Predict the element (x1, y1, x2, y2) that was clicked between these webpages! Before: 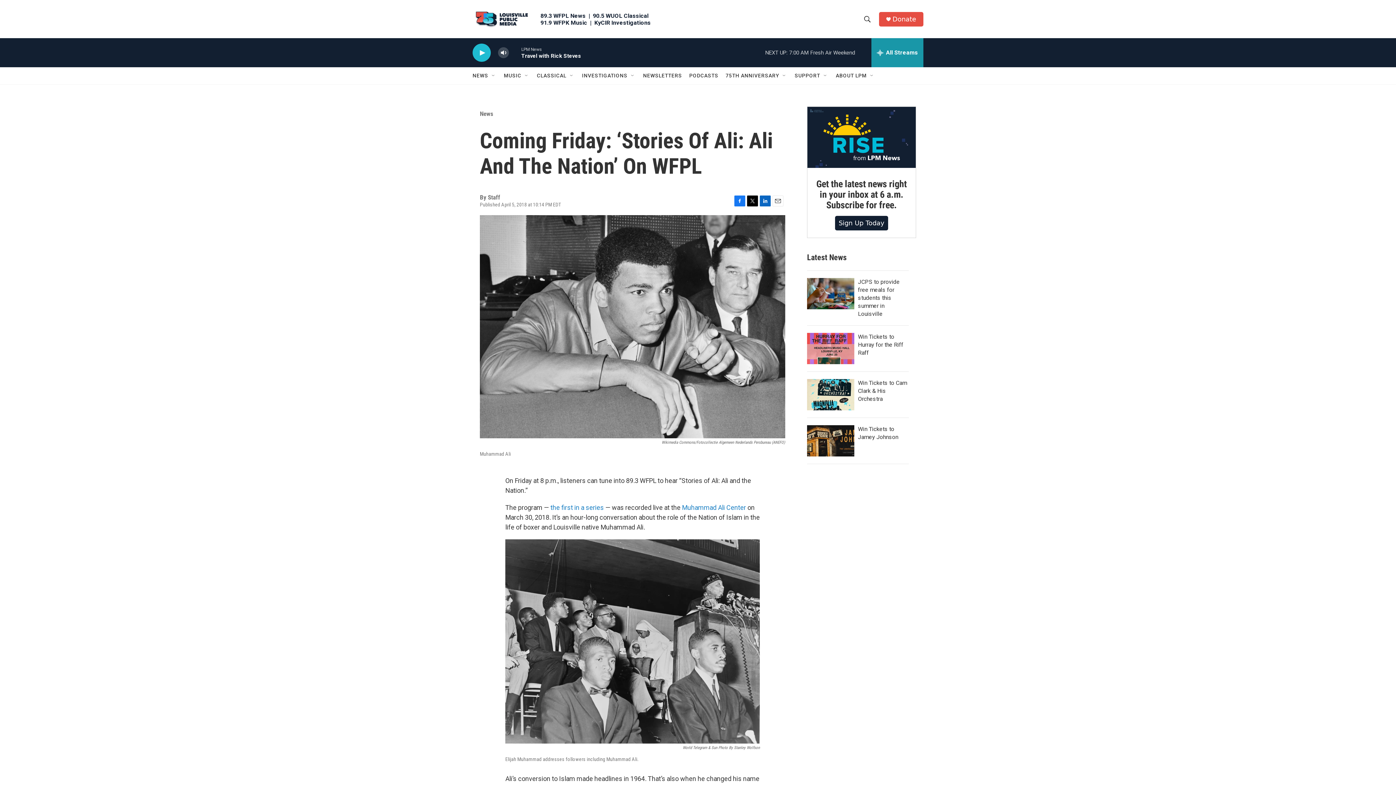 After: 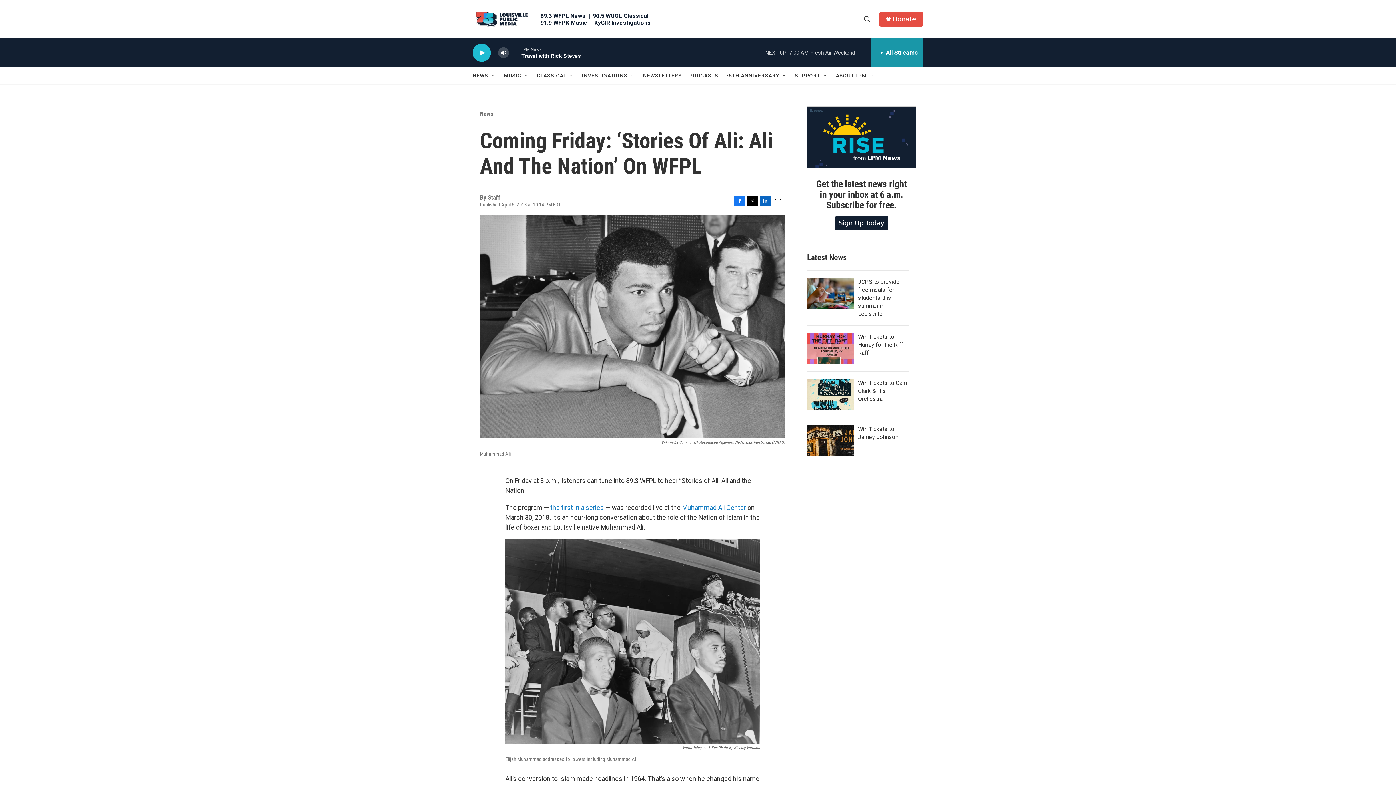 Action: label: Email bbox: (772, 195, 783, 206)